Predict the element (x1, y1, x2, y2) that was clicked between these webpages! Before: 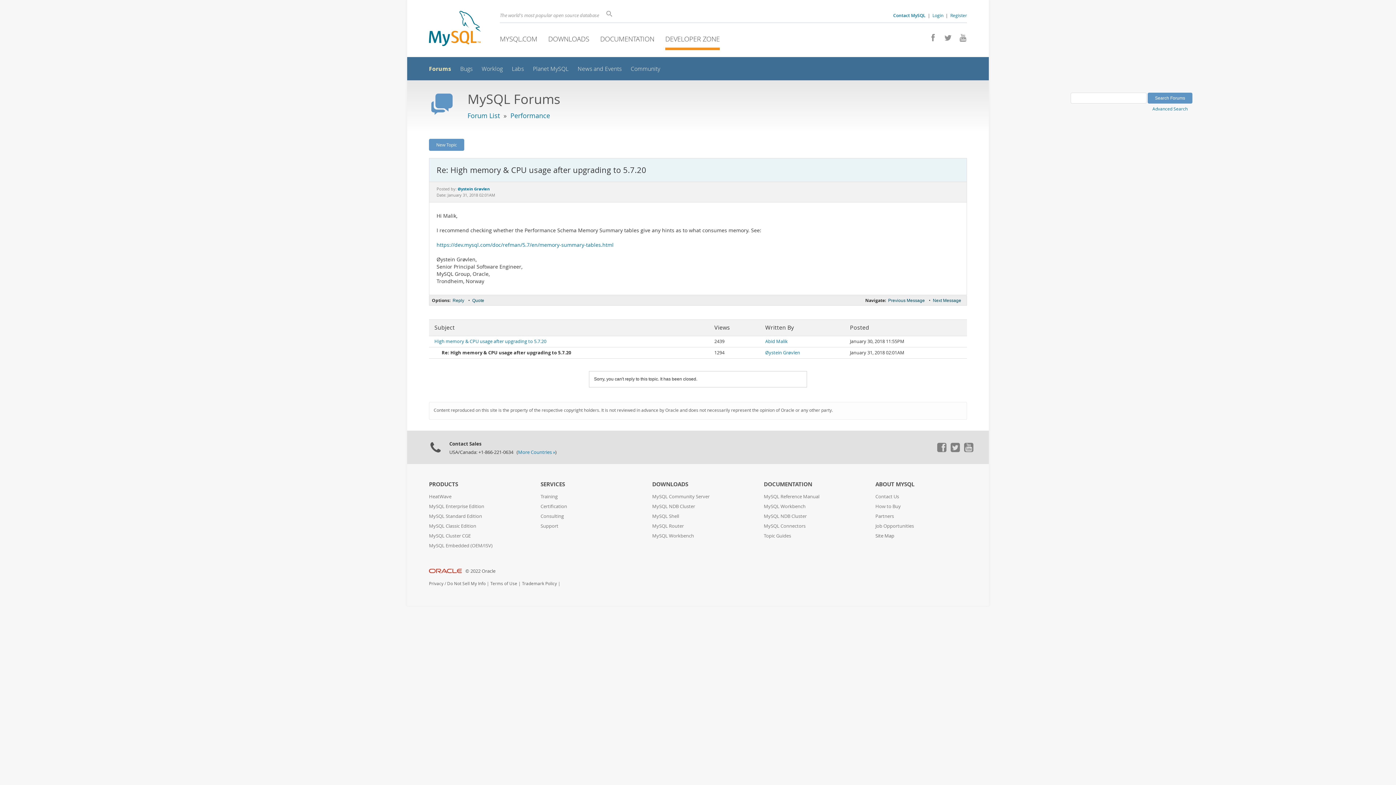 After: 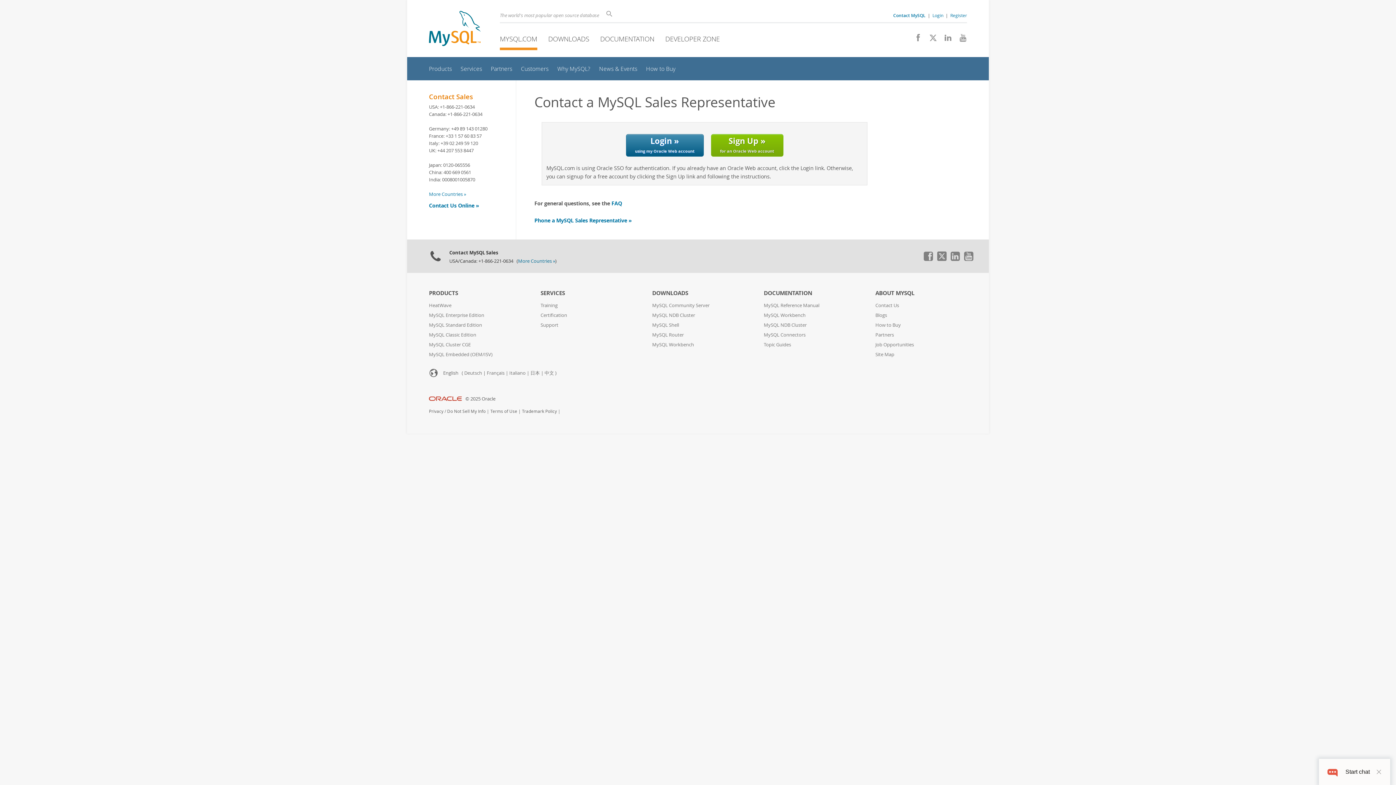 Action: bbox: (875, 493, 899, 500) label: Contact Us